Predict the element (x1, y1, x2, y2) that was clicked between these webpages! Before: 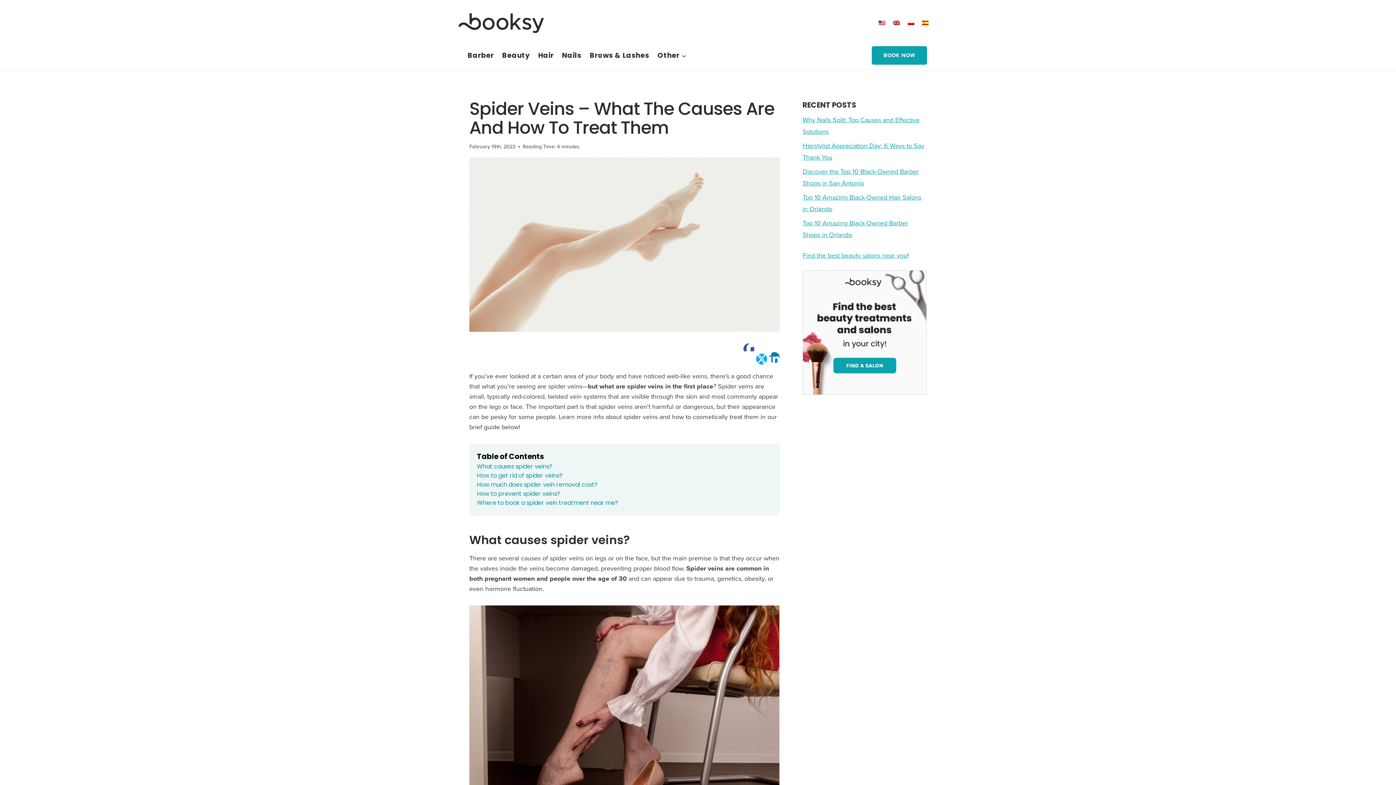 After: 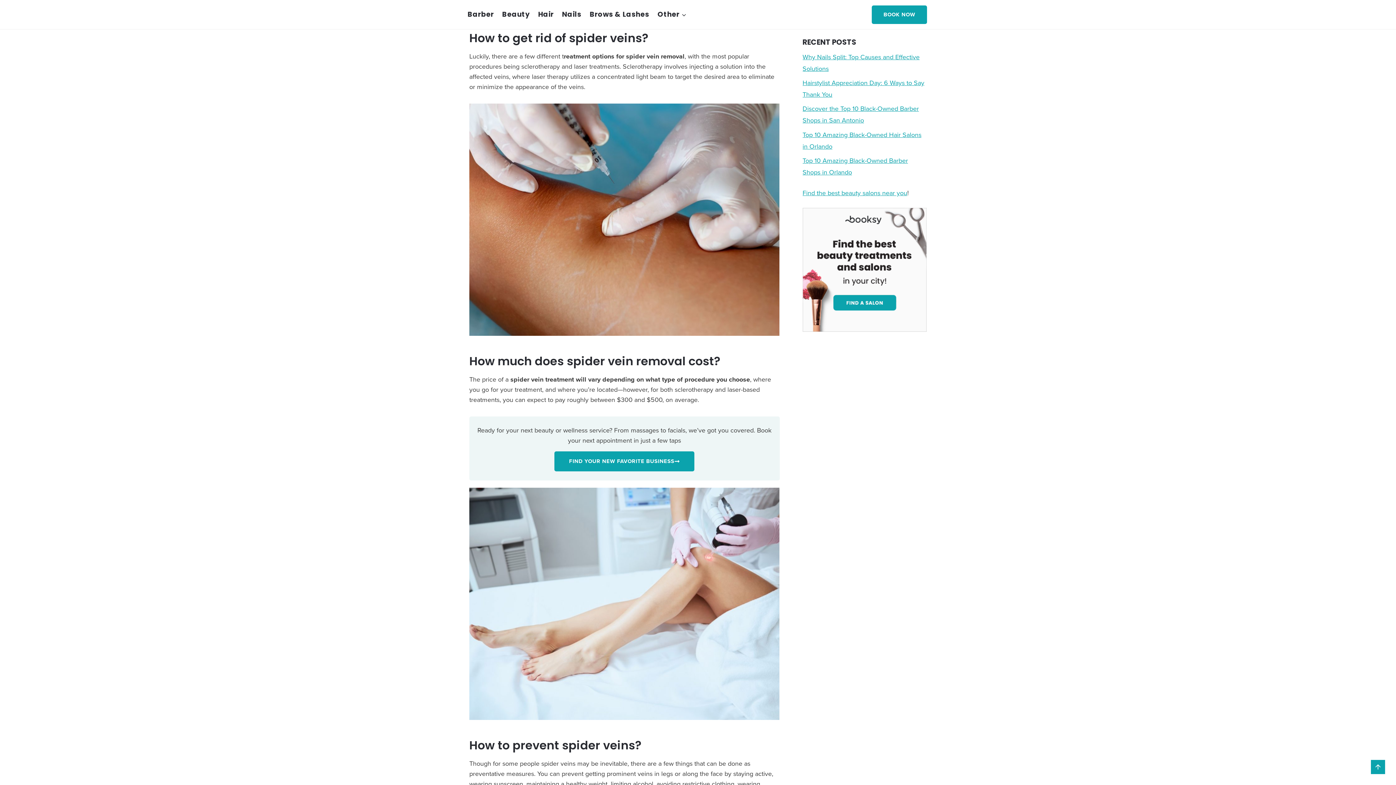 Action: bbox: (477, 471, 562, 480) label: How to get rid of spider veins?